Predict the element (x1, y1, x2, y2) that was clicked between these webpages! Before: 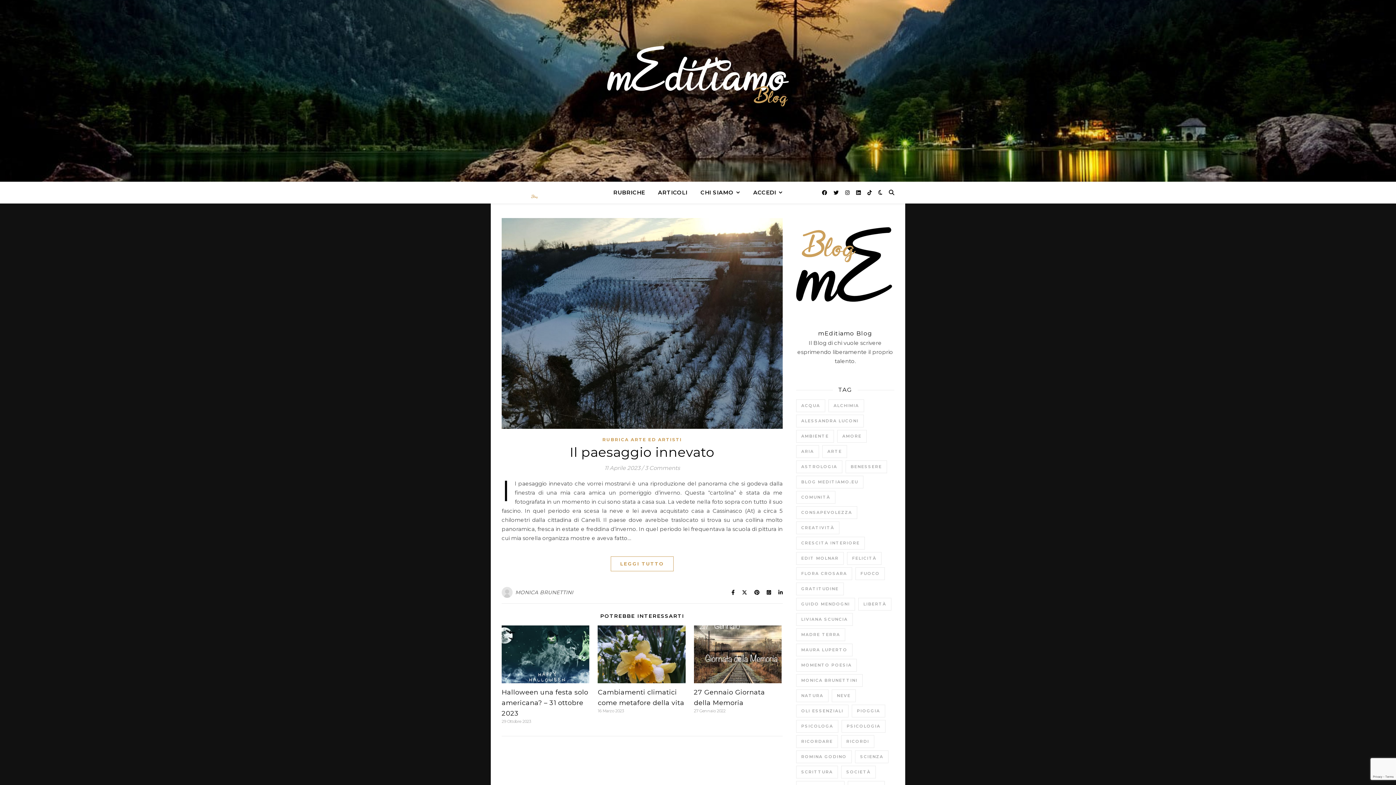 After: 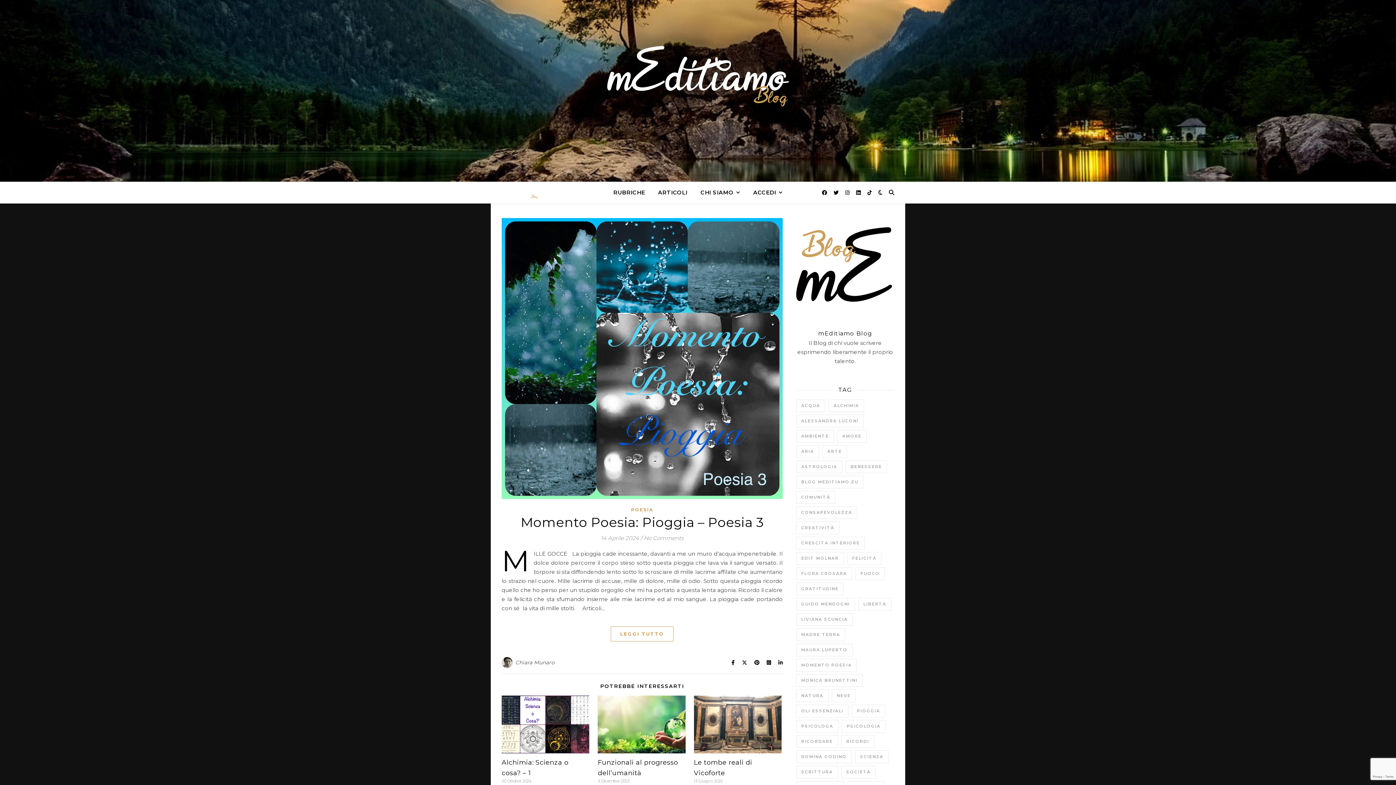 Action: bbox: (852, 705, 885, 717) label: Pioggia (4 elementi)